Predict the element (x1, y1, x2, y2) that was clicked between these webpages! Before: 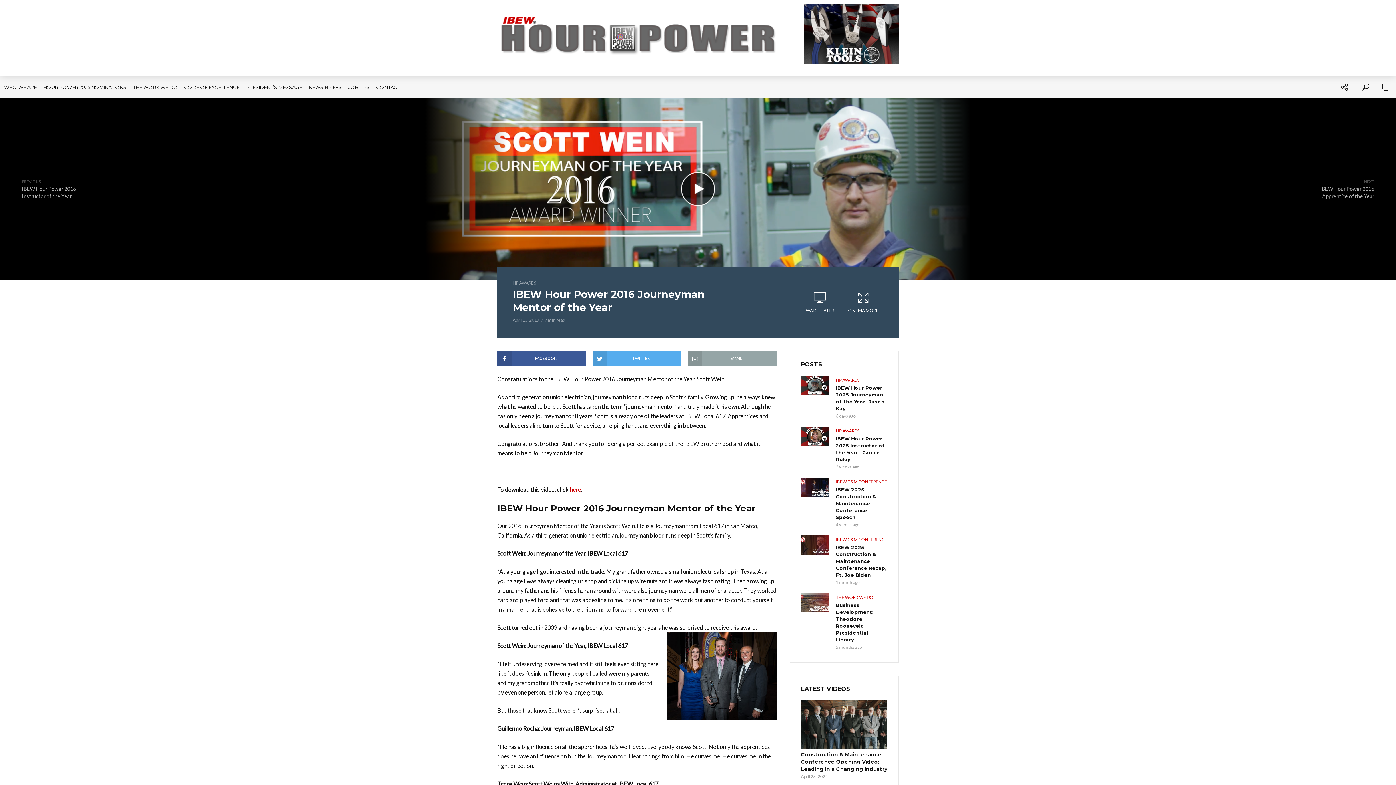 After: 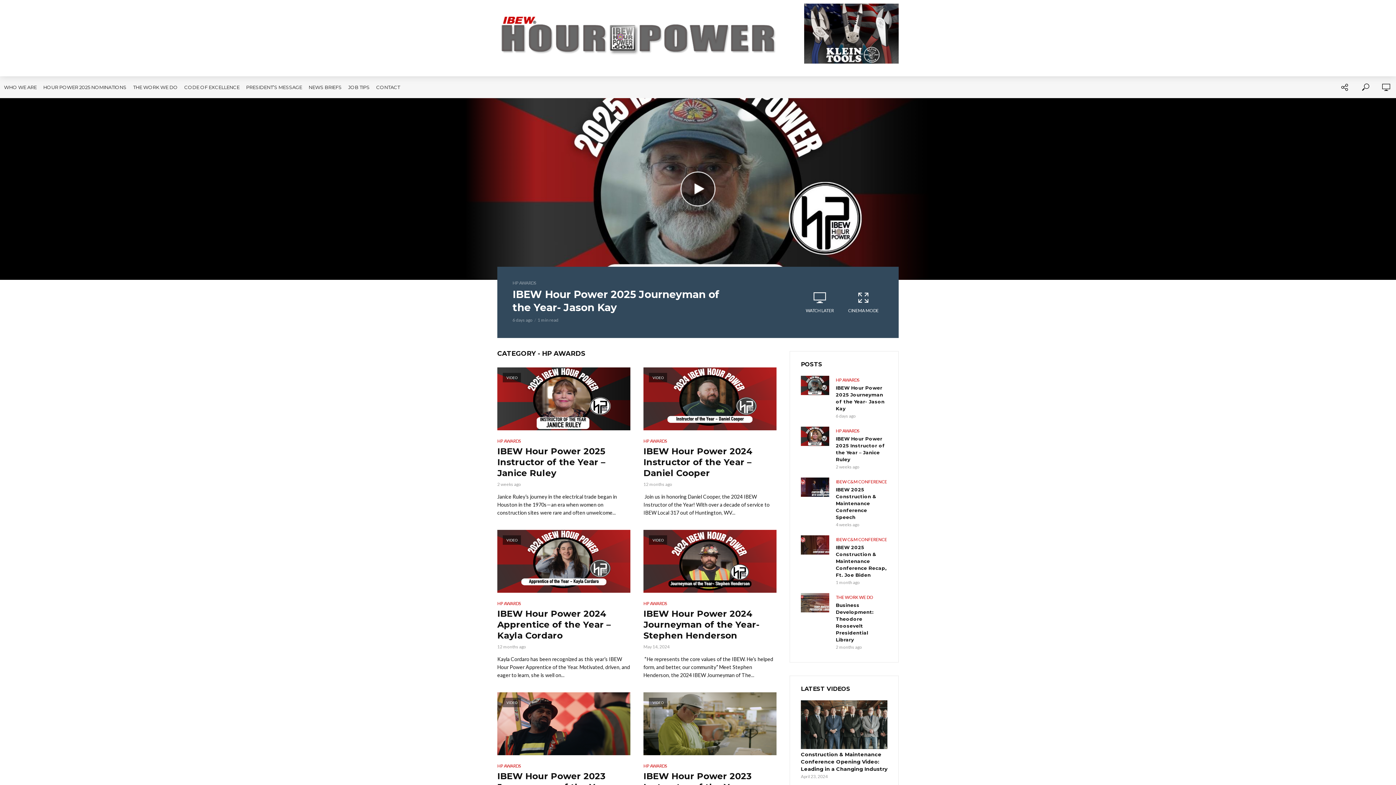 Action: label: HP AWARDS bbox: (836, 428, 859, 434)